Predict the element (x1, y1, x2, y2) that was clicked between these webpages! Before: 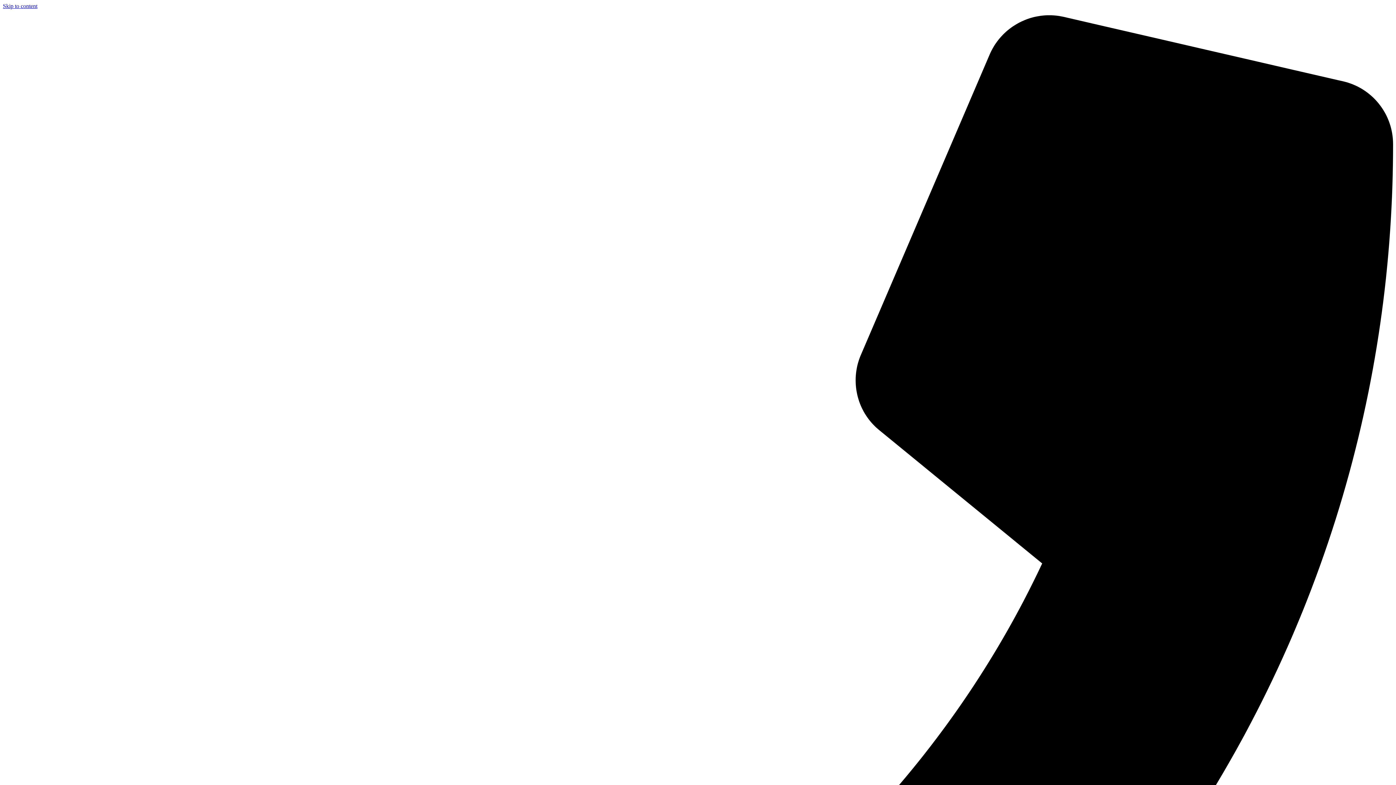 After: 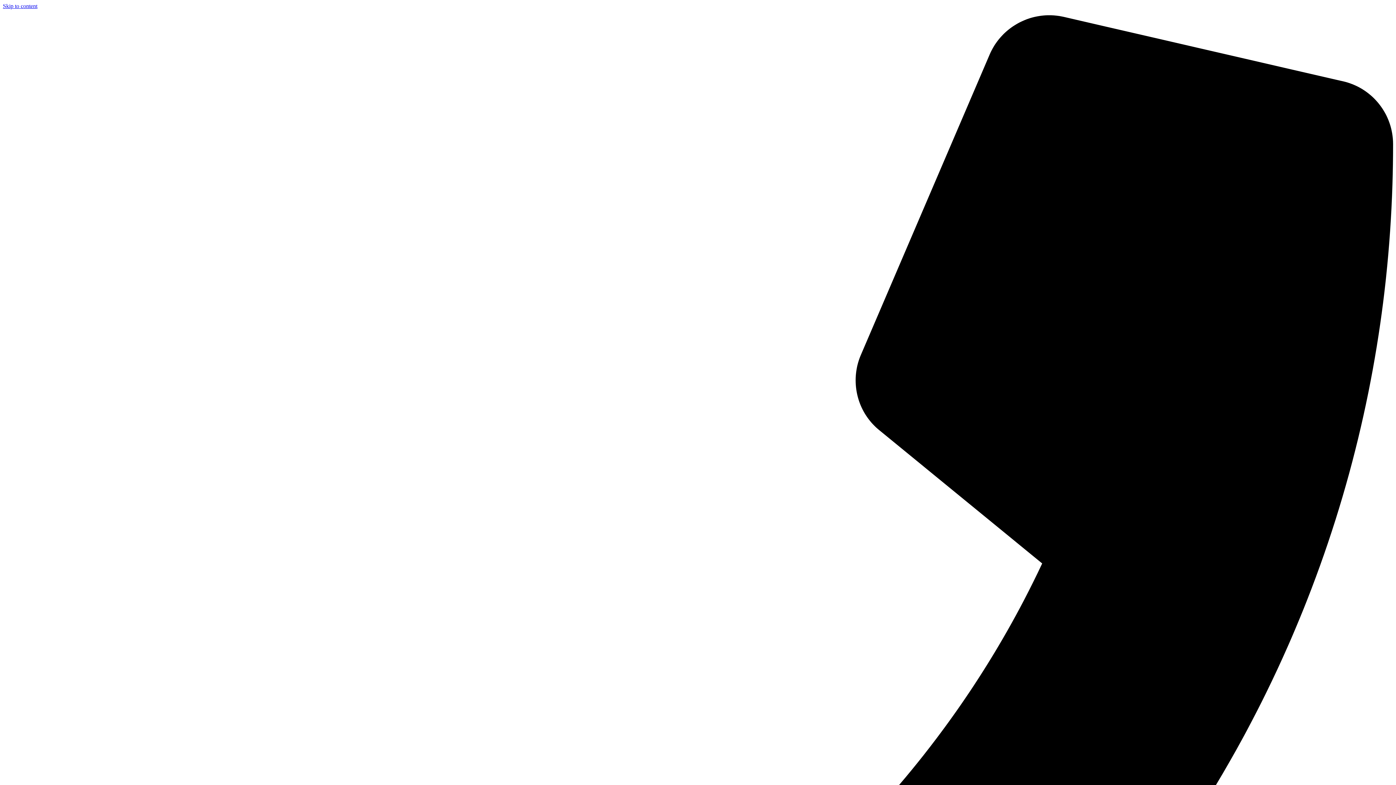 Action: label: Skip to content bbox: (2, 2, 37, 9)